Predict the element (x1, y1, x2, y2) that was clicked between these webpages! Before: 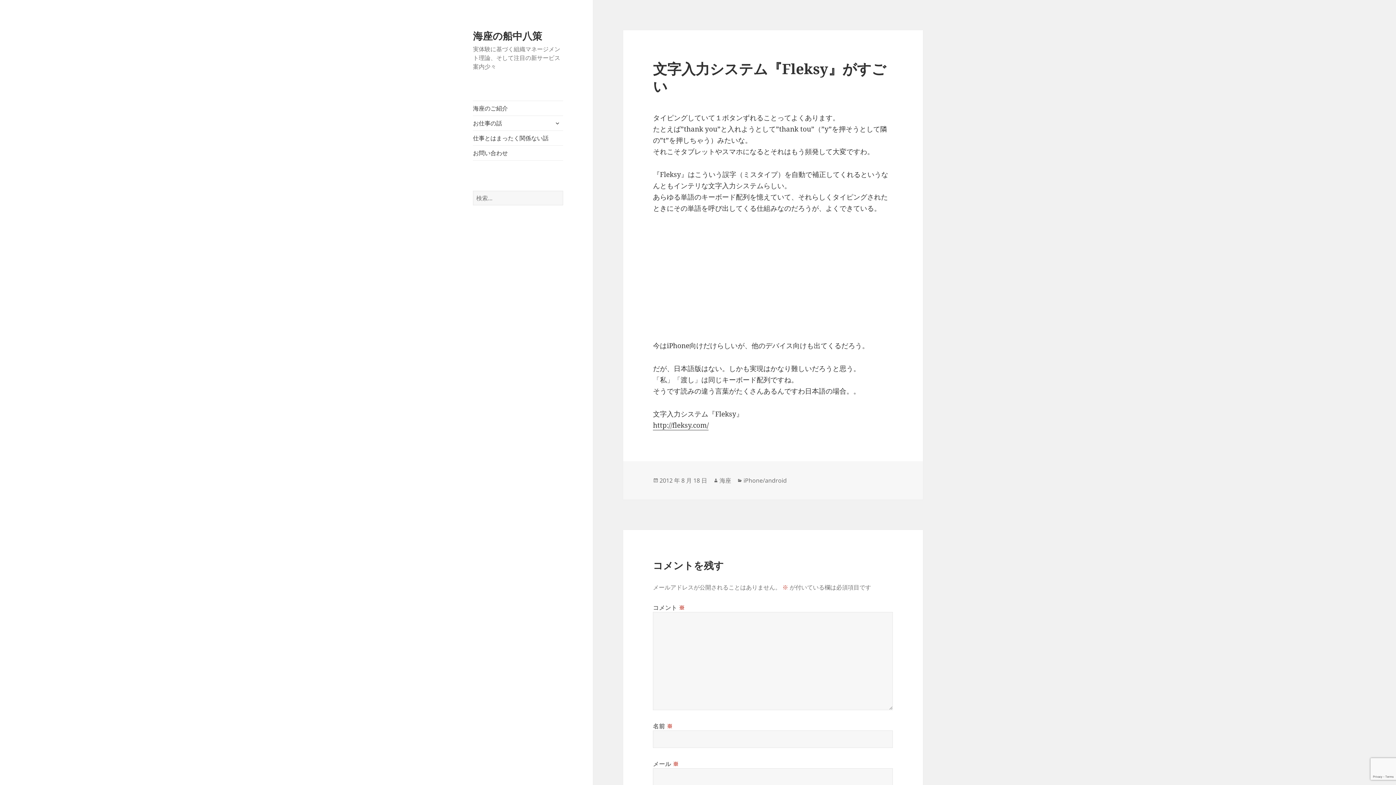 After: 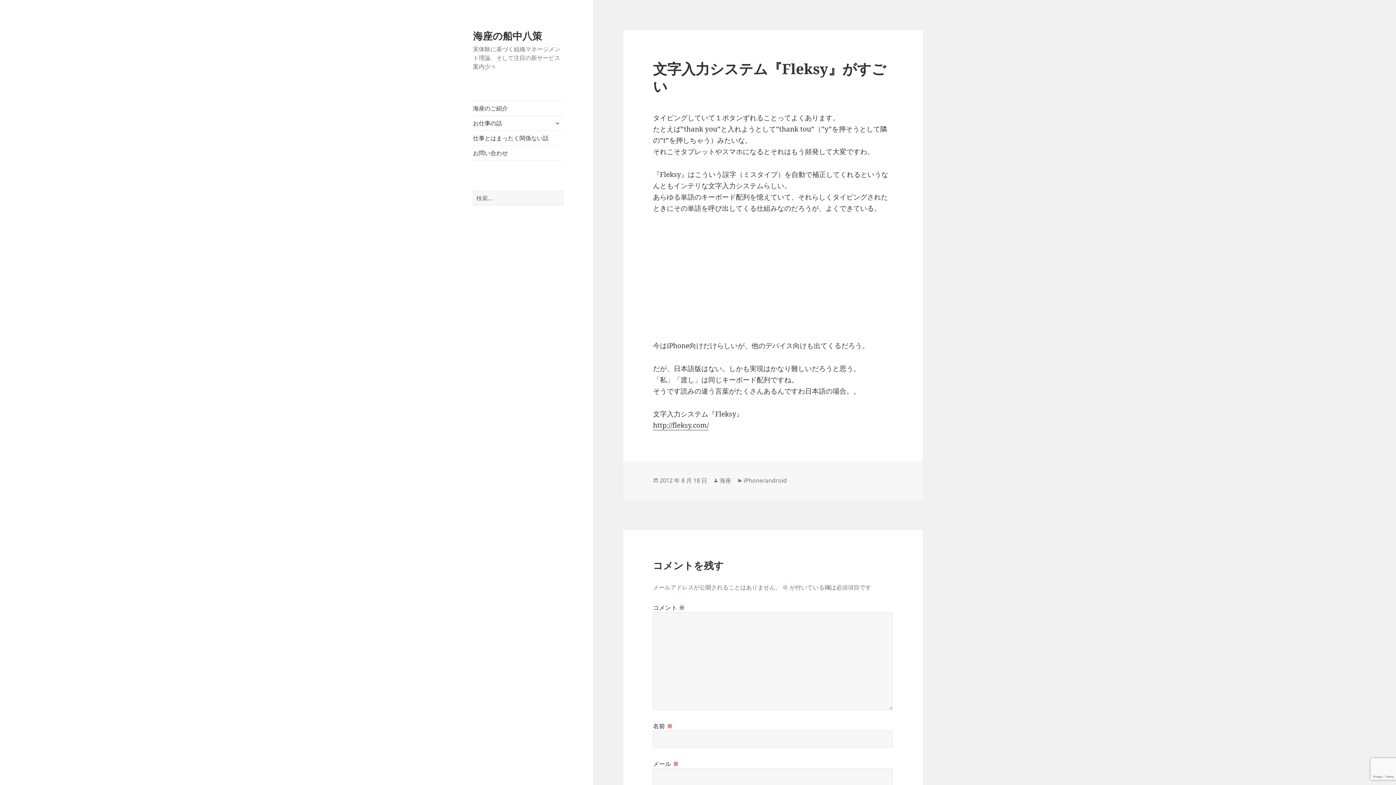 Action: bbox: (659, 476, 707, 485) label: 2012 年 8 月 18 日